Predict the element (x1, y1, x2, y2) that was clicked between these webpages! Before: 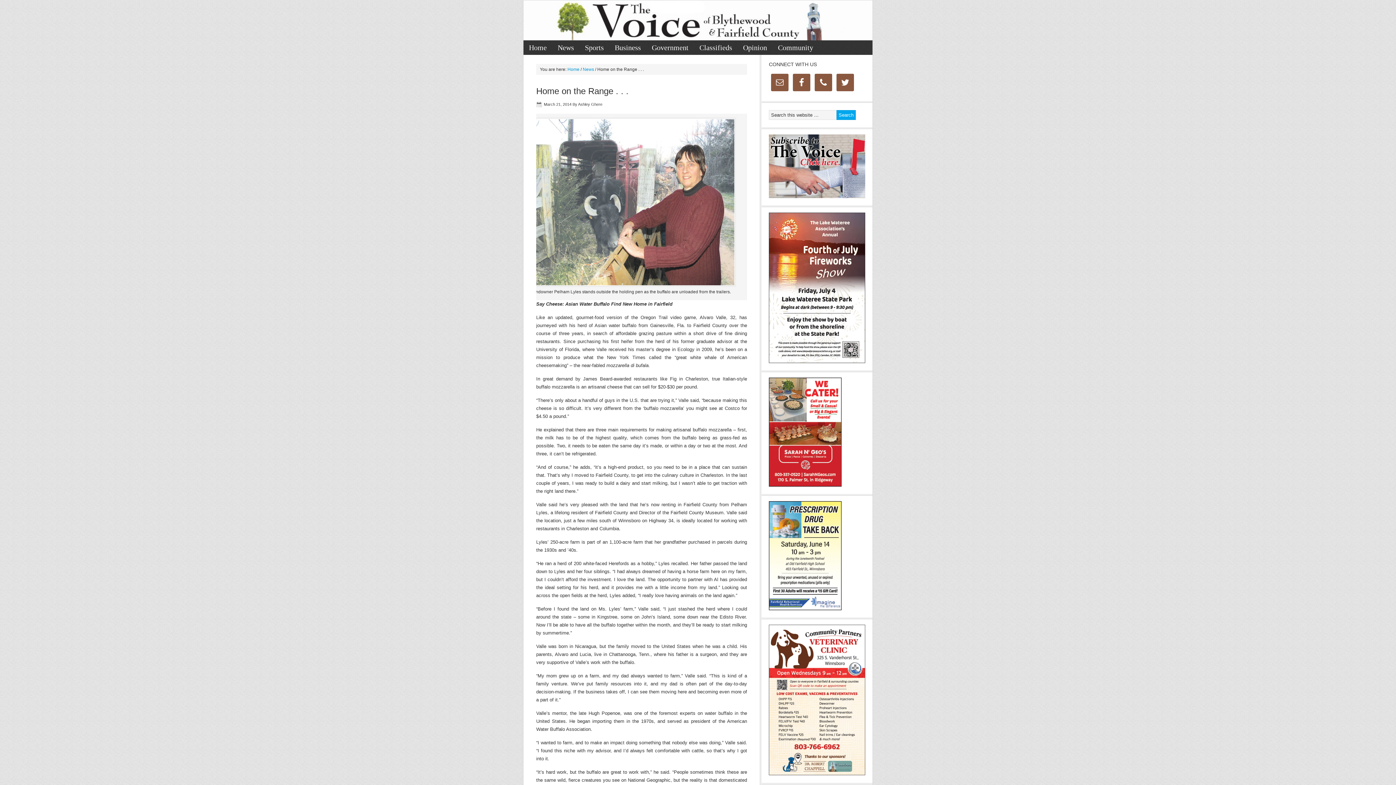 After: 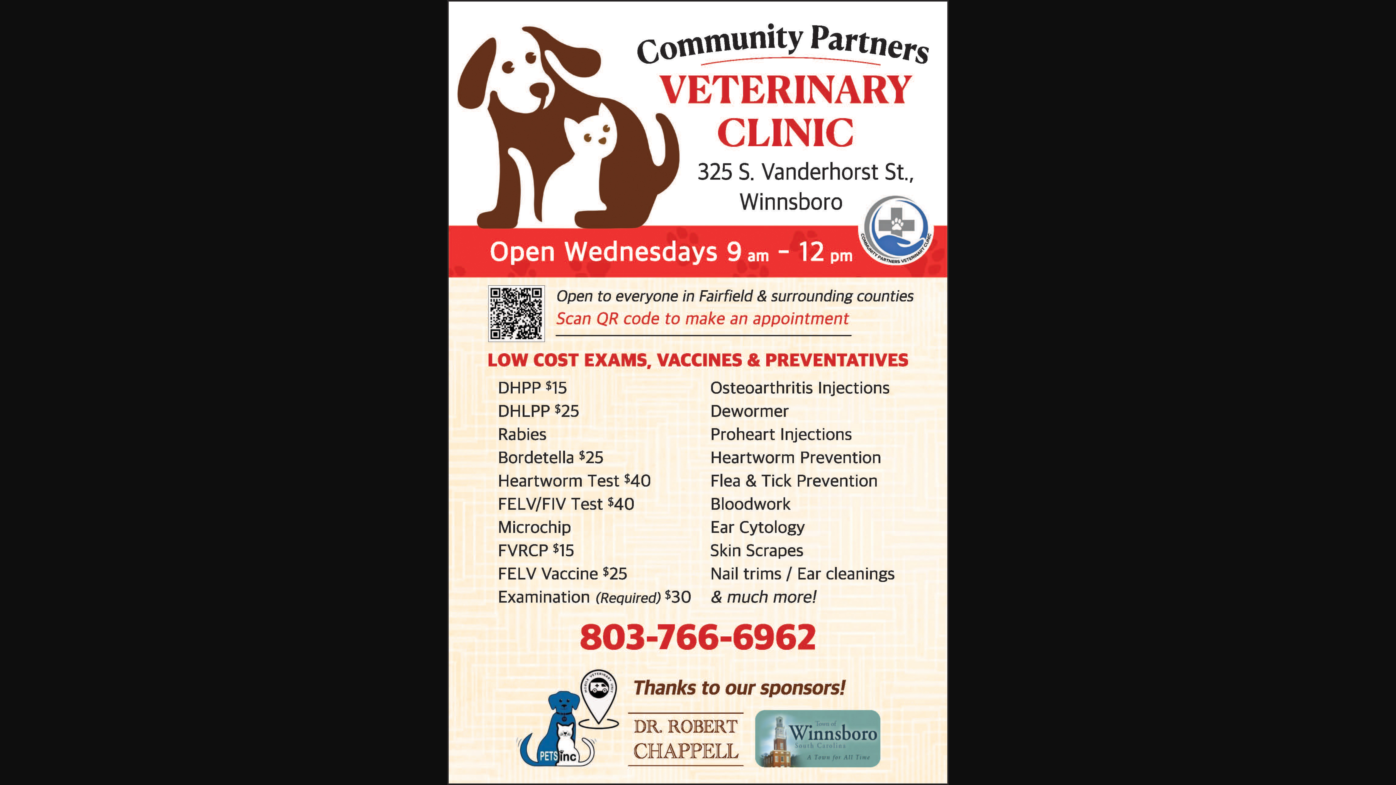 Action: bbox: (769, 771, 865, 776)